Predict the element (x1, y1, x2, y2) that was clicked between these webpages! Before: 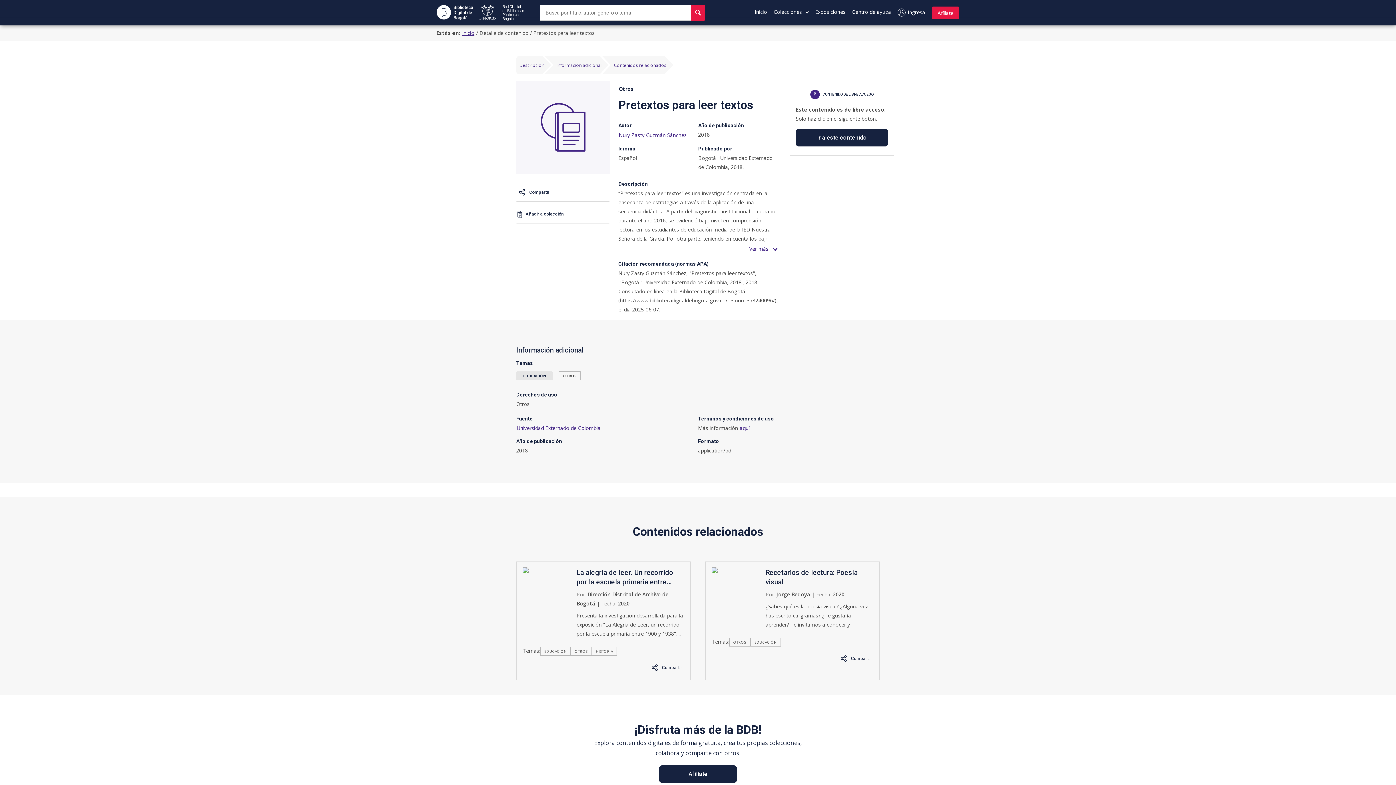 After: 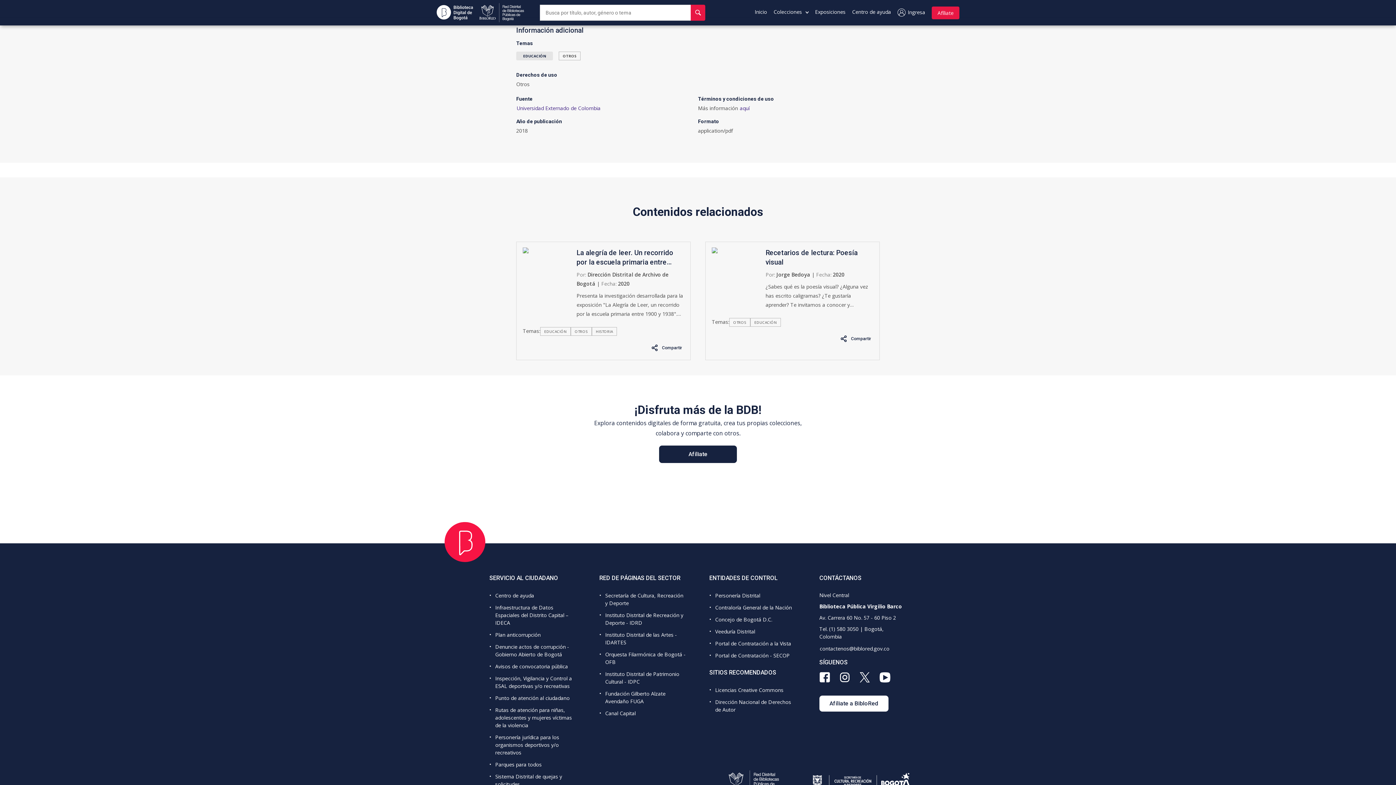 Action: bbox: (556, 61, 602, 68) label: Información adicional